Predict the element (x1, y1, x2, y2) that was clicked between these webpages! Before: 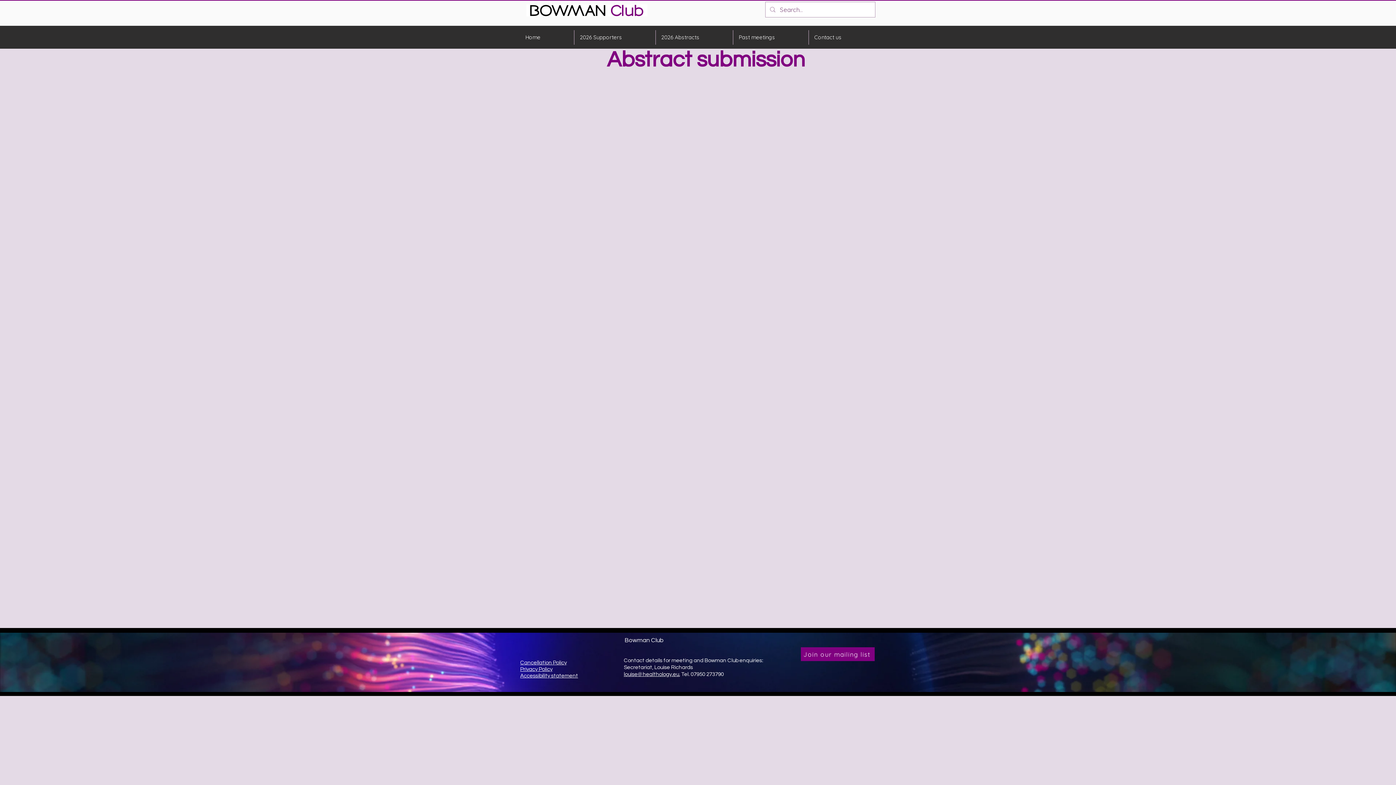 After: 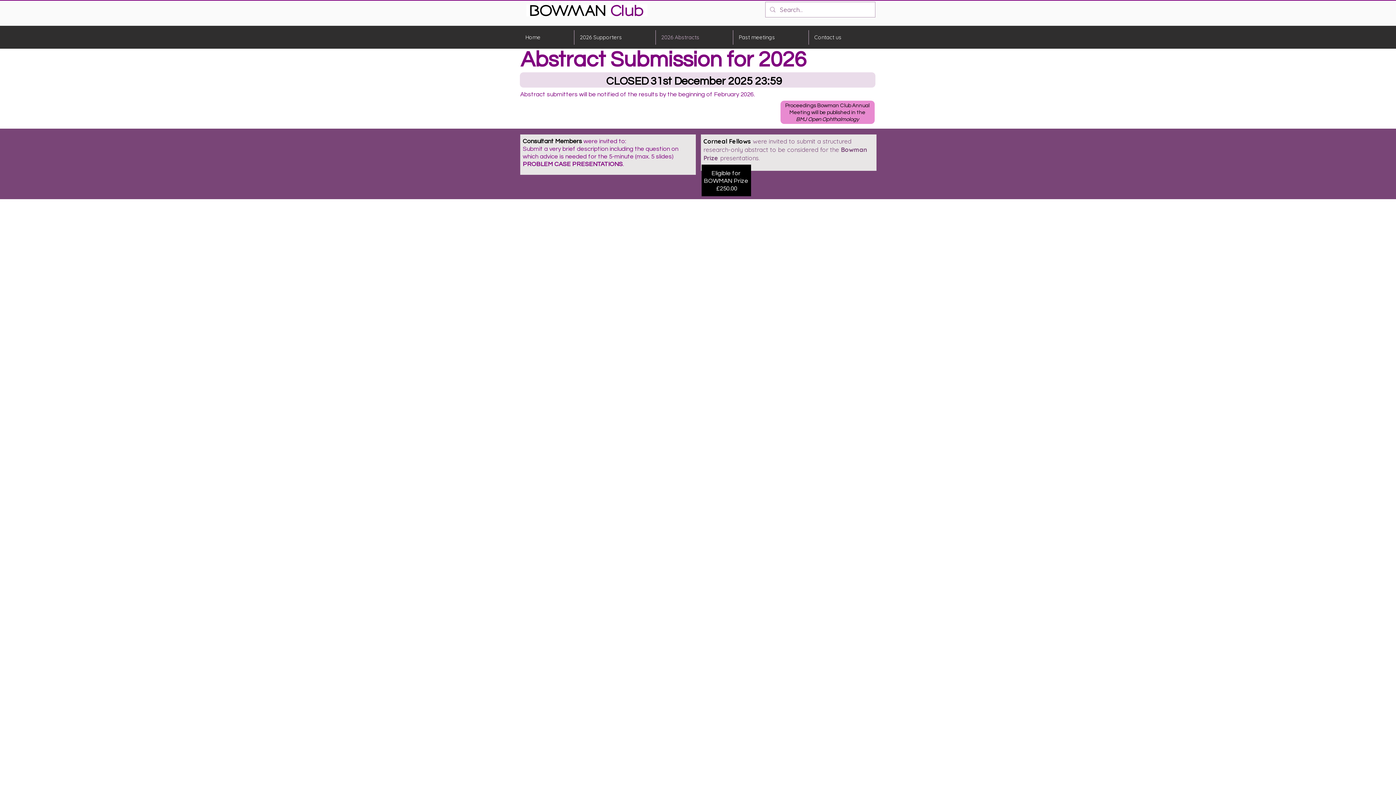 Action: label: 2026 Abstracts bbox: (656, 30, 733, 44)